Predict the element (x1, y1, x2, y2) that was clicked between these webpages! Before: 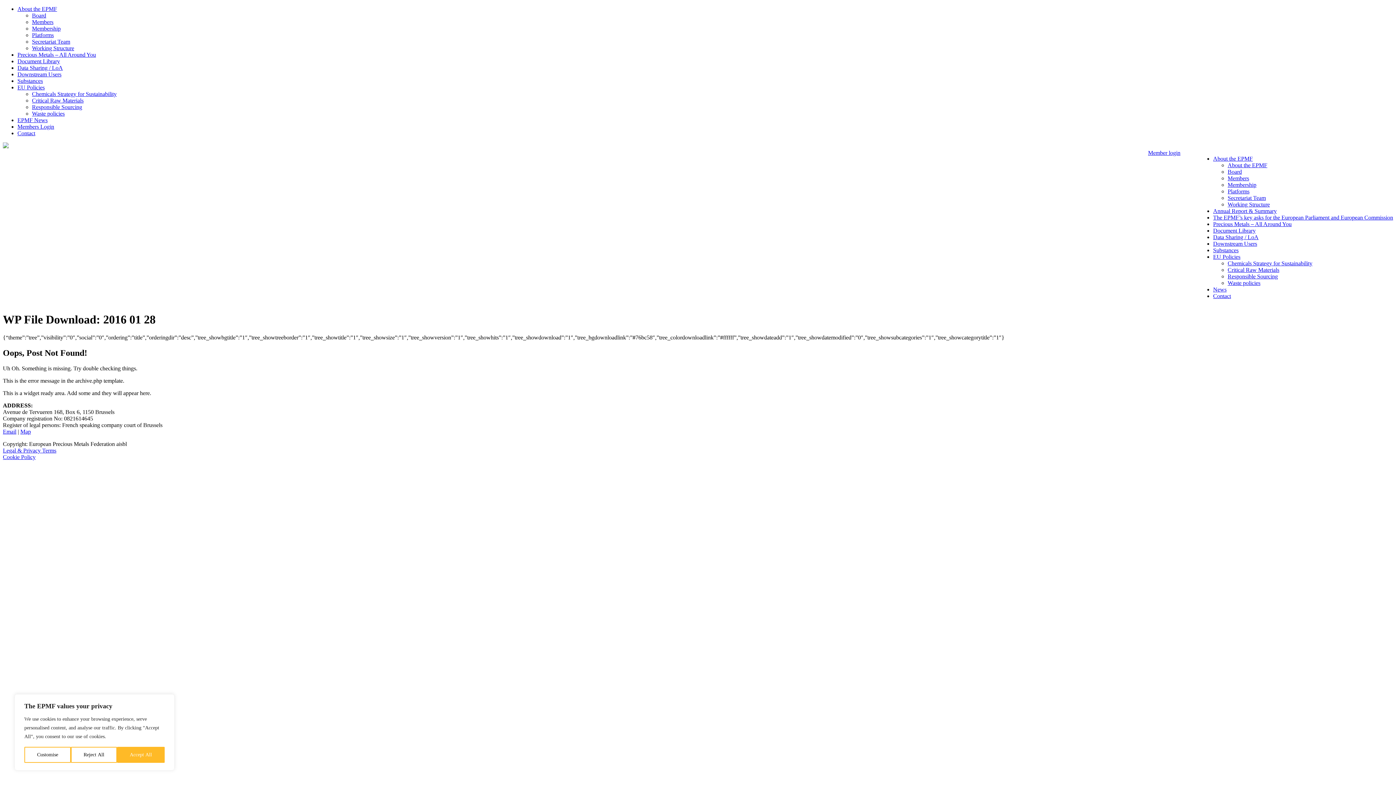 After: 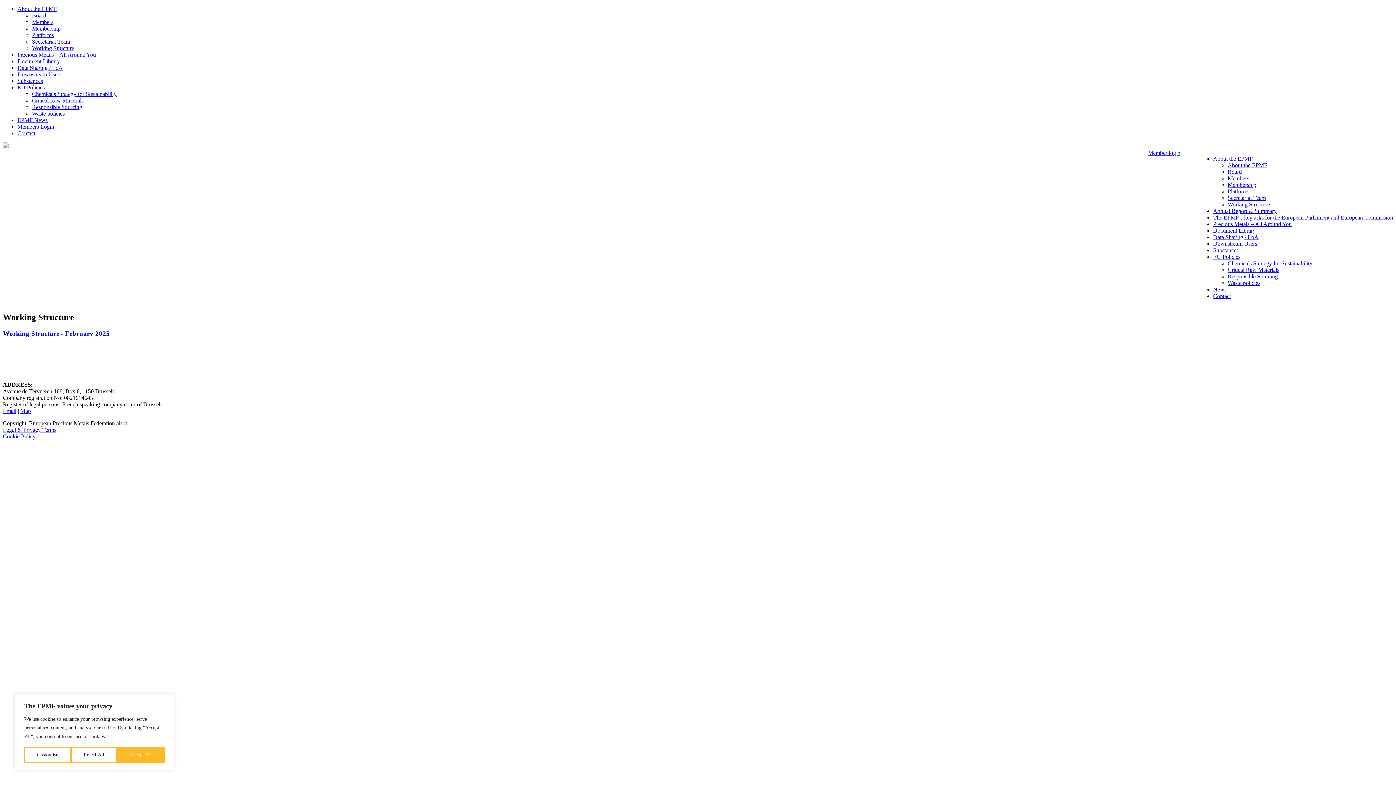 Action: bbox: (1228, 201, 1270, 207) label: Working Structure